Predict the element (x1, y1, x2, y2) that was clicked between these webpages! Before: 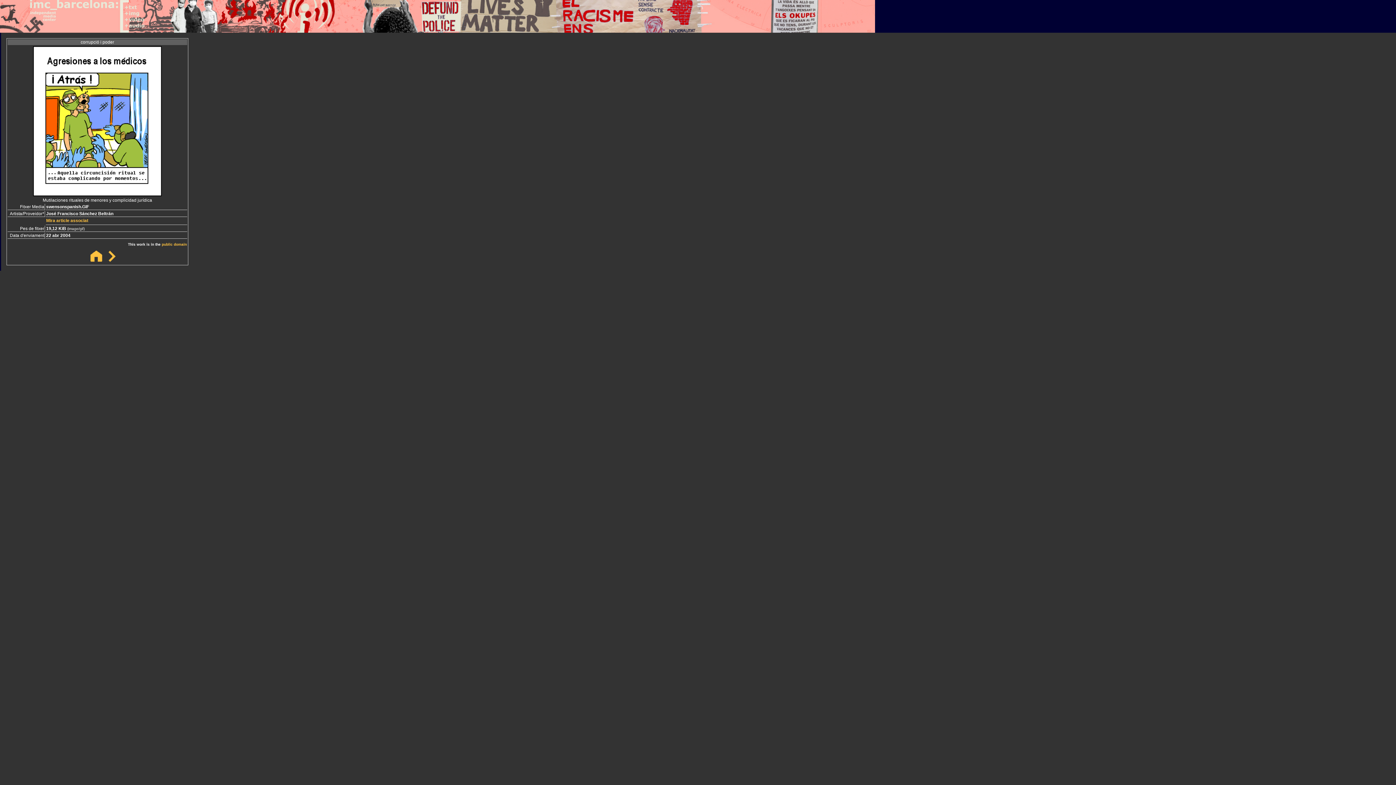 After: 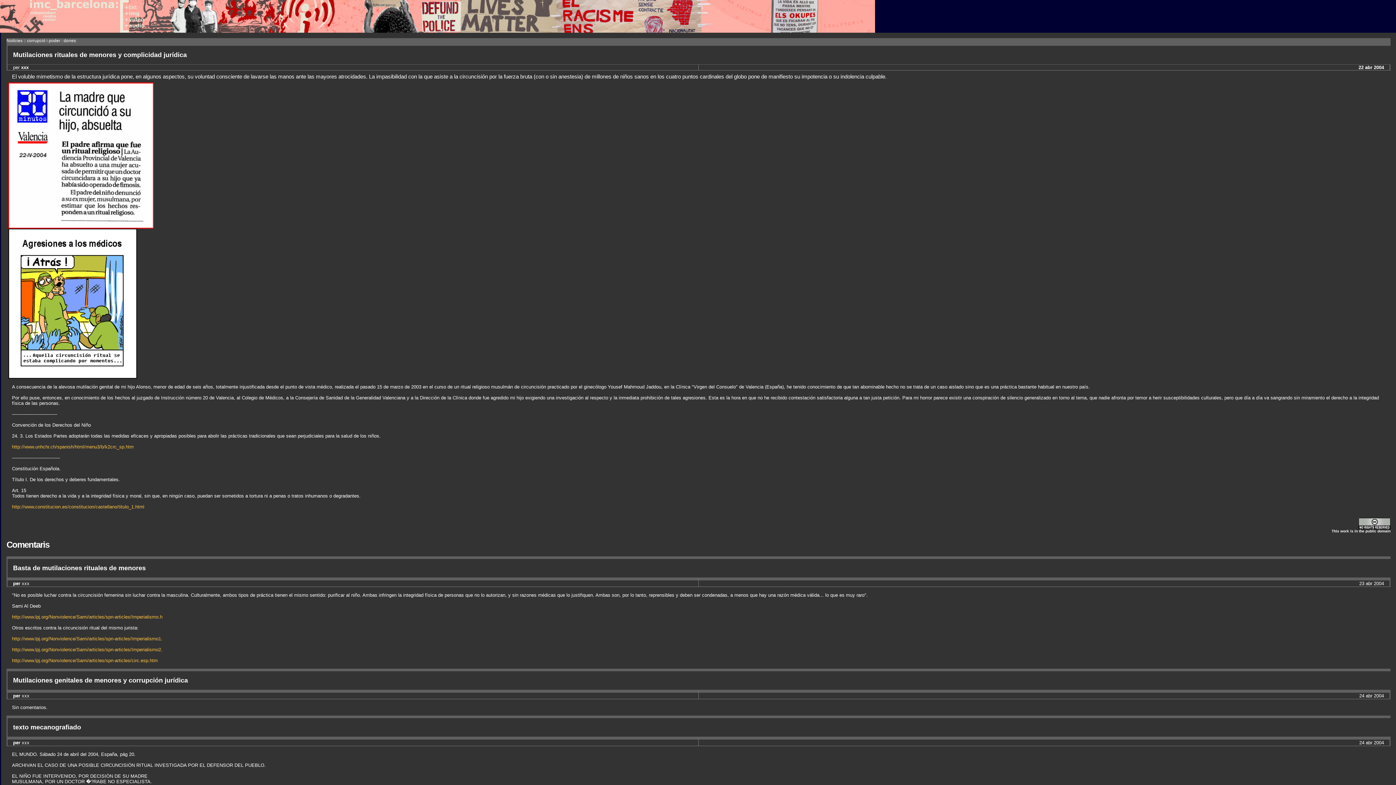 Action: bbox: (46, 218, 88, 223) label: Mira article associat